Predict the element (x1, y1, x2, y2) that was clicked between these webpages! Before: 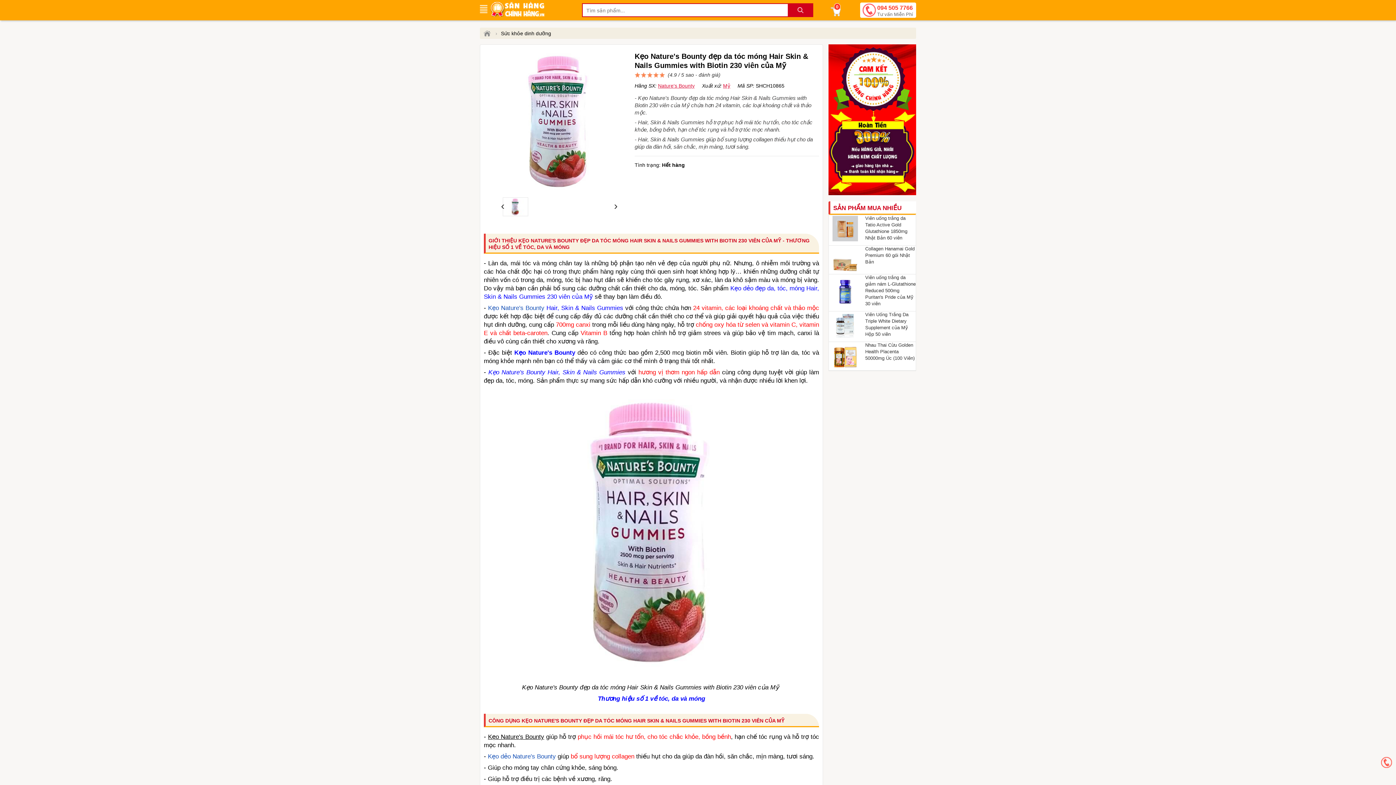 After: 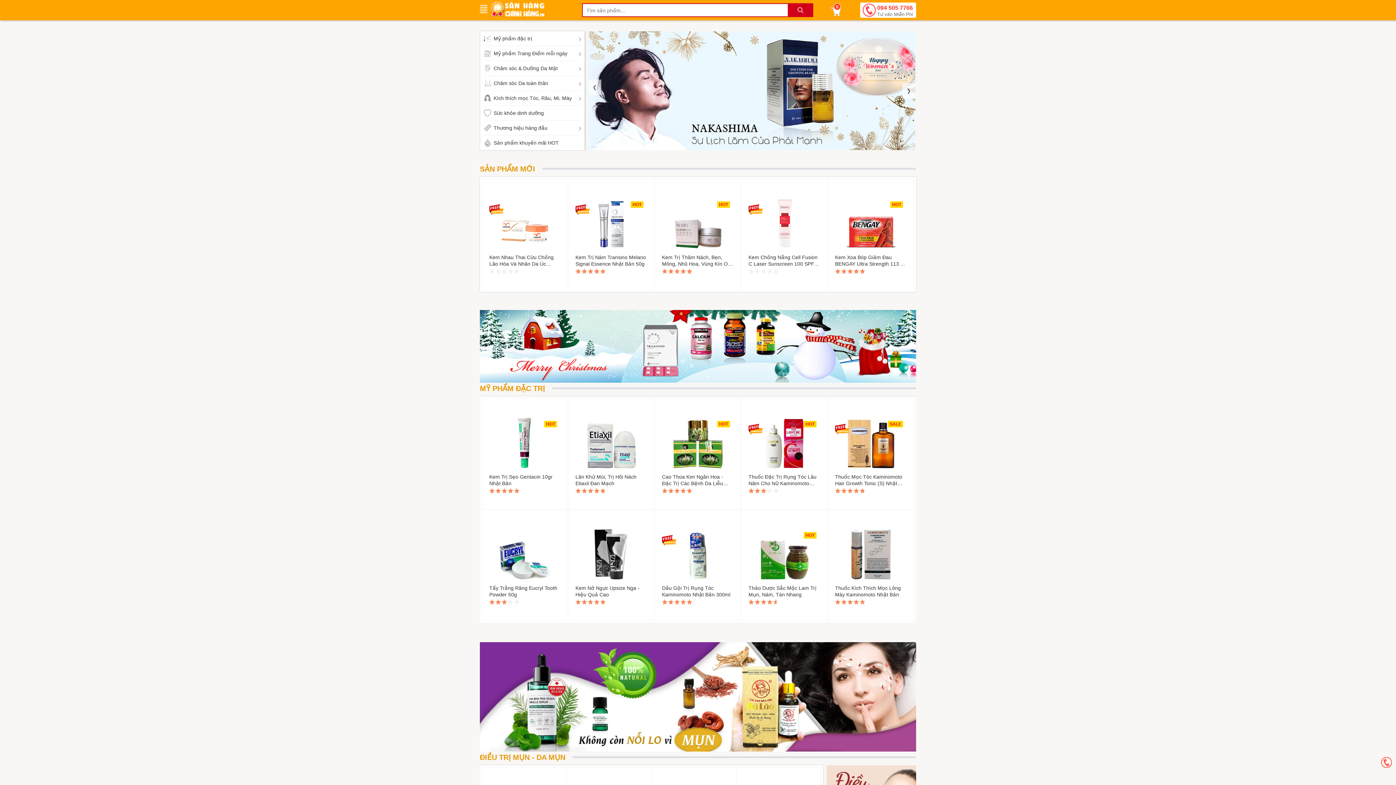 Action: bbox: (490, 0, 544, 17)